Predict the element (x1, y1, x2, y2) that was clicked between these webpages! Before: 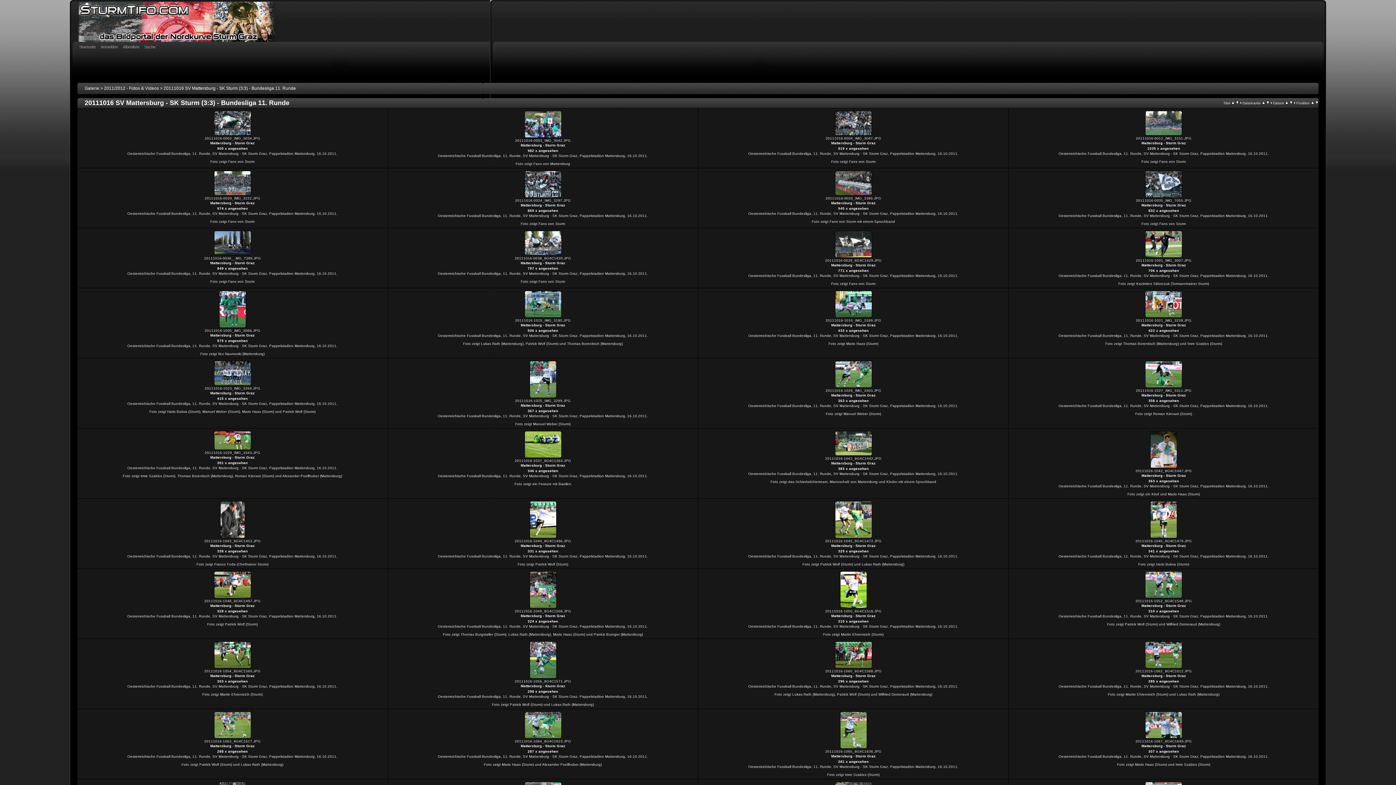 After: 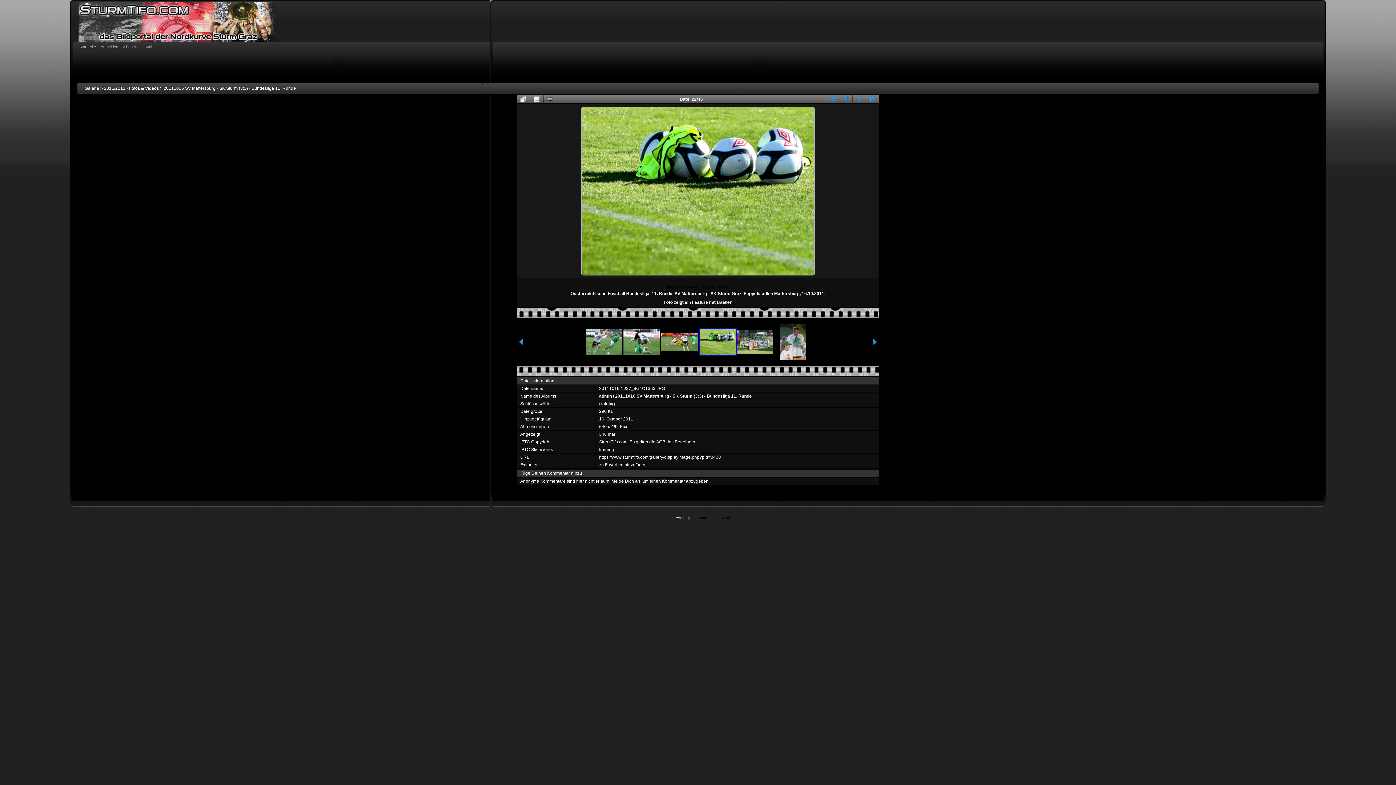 Action: label: 
 bbox: (523, 454, 562, 460)